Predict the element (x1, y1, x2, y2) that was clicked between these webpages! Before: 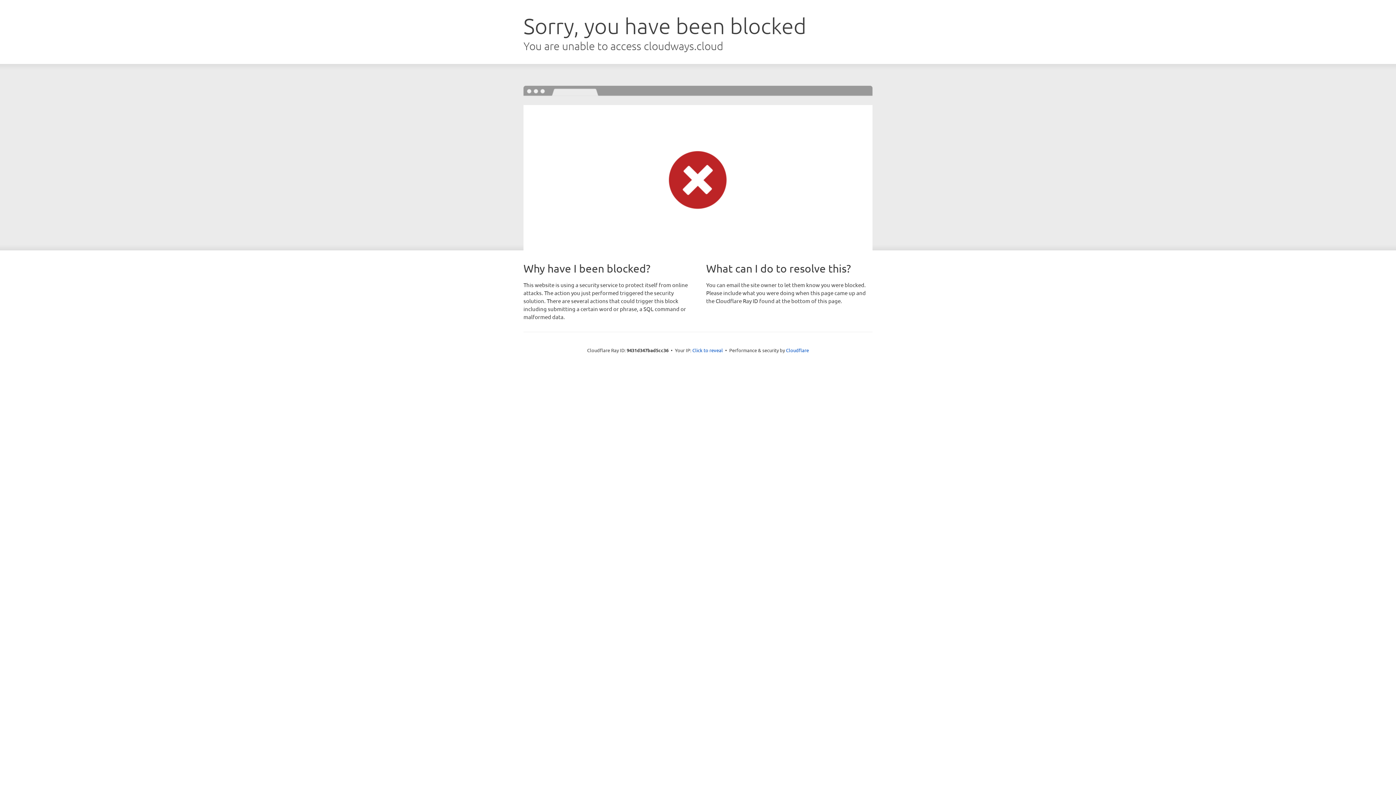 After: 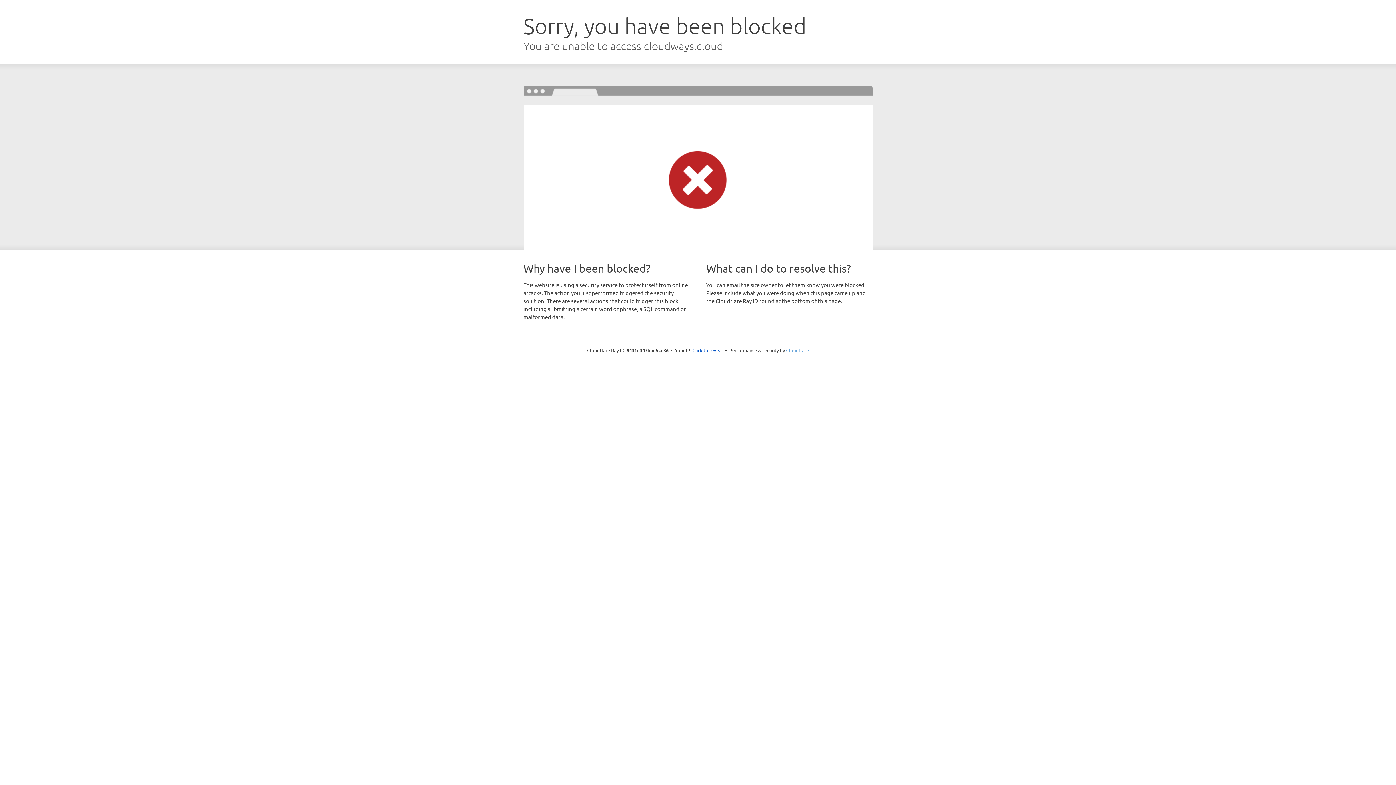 Action: bbox: (786, 347, 809, 353) label: Cloudflare